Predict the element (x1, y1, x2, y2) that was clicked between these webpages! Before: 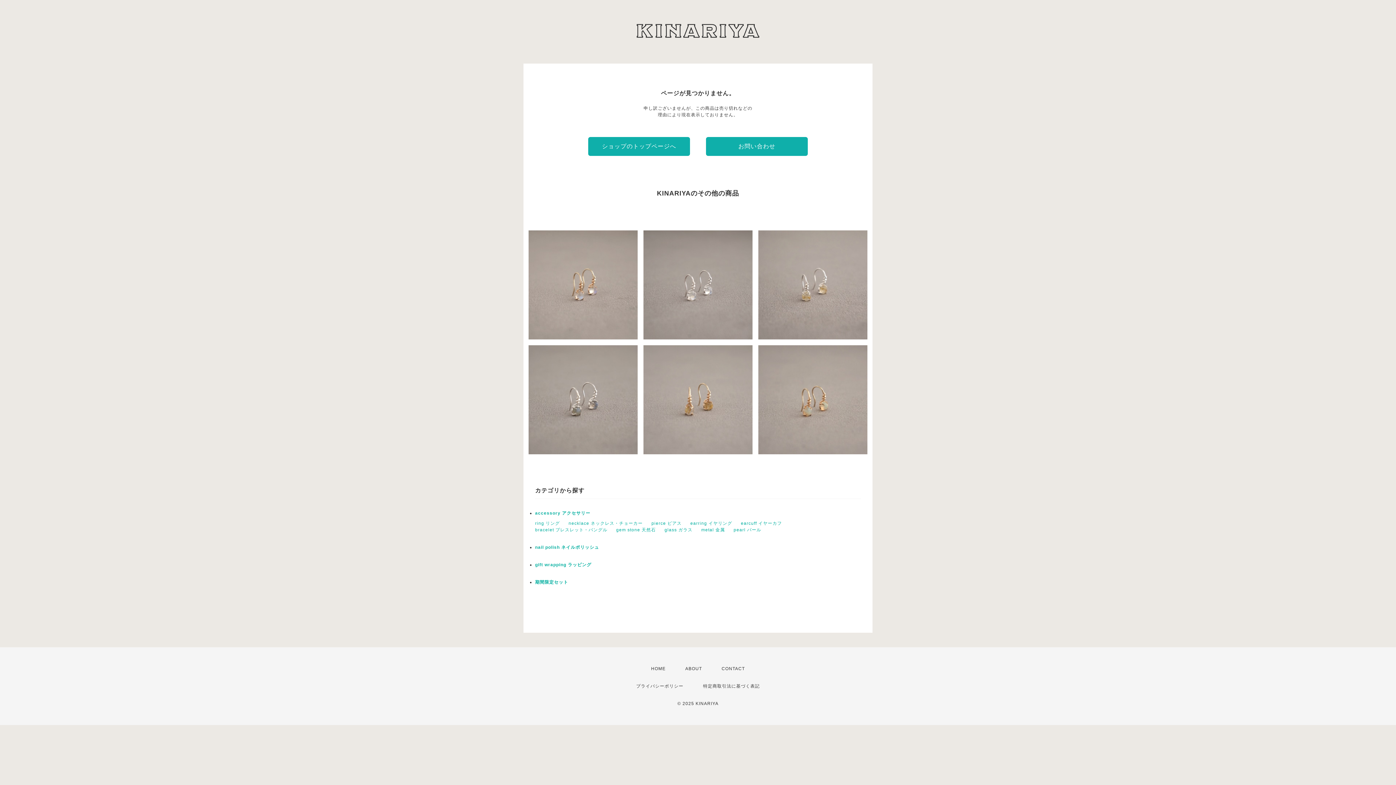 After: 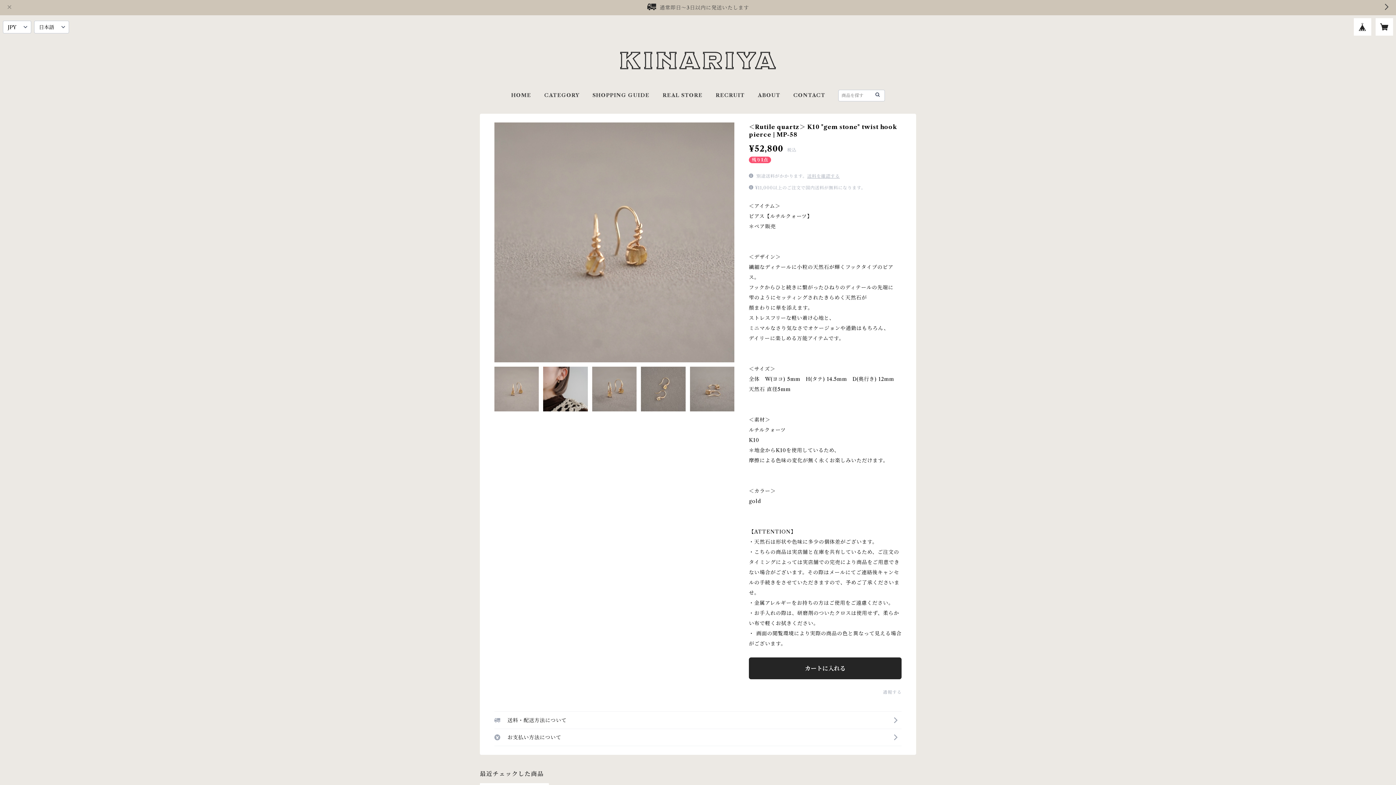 Action: label: ＜Rutile quartz＞ K10 "gem stone" twist hook pierce | MP-58
¥52,800 bbox: (643, 345, 752, 454)